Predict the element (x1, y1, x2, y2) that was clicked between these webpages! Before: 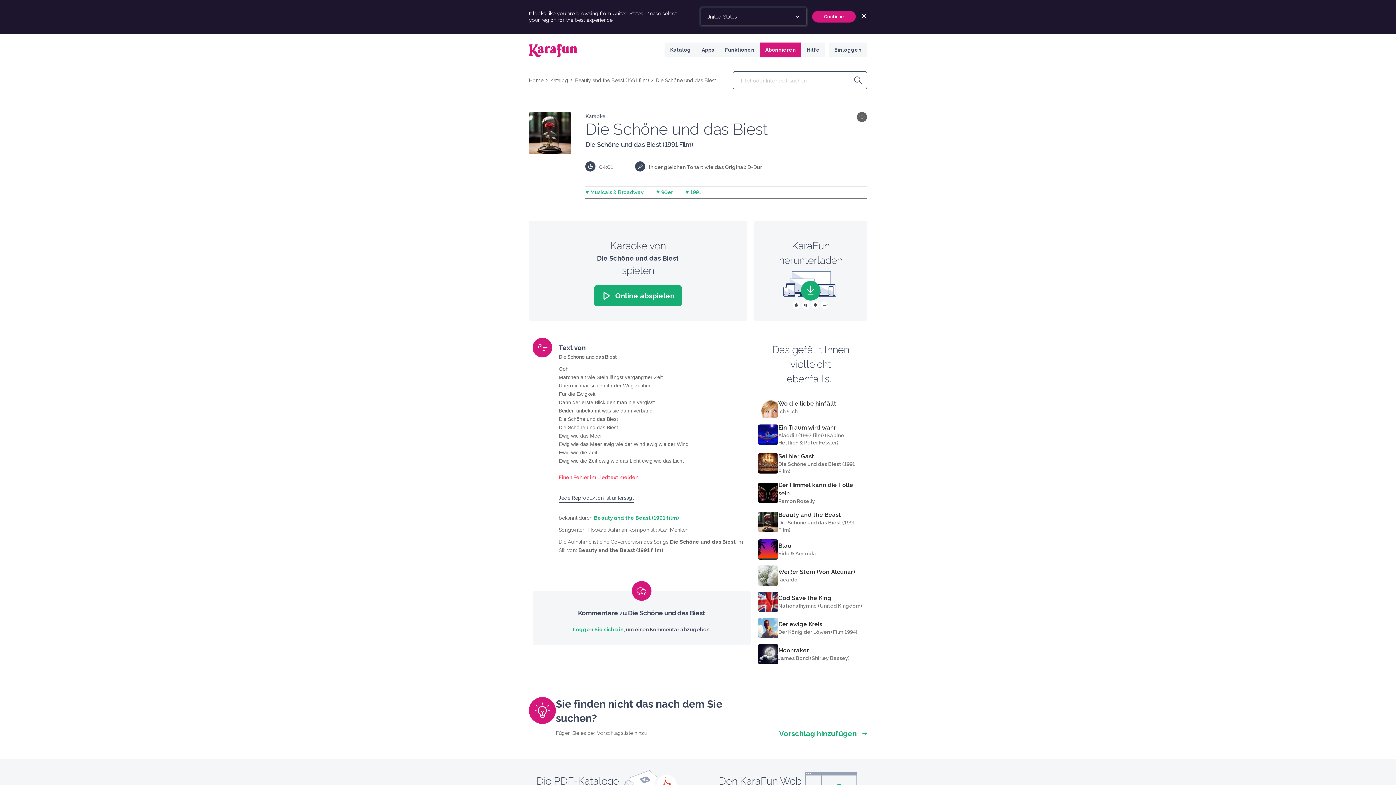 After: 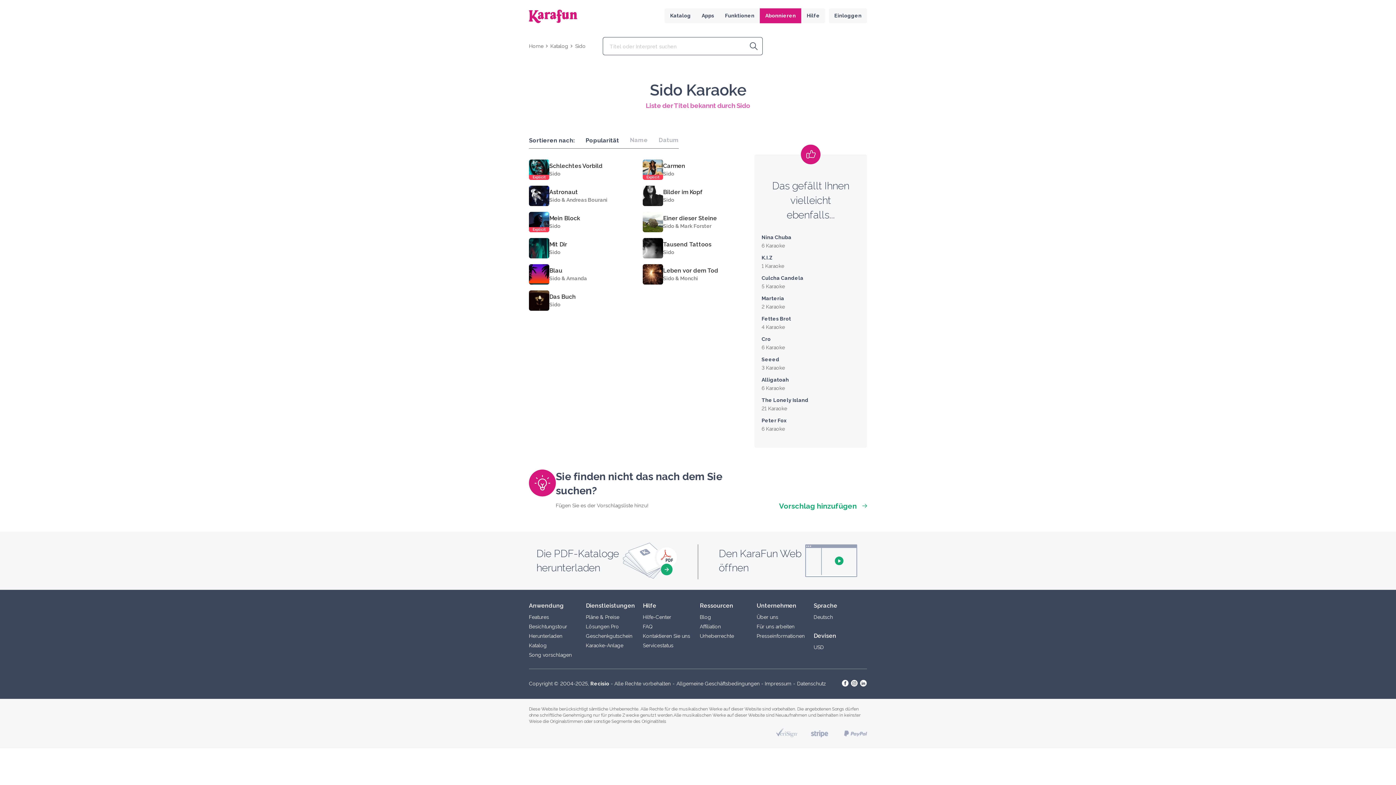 Action: label: Sido & Amanda bbox: (778, 550, 816, 556)